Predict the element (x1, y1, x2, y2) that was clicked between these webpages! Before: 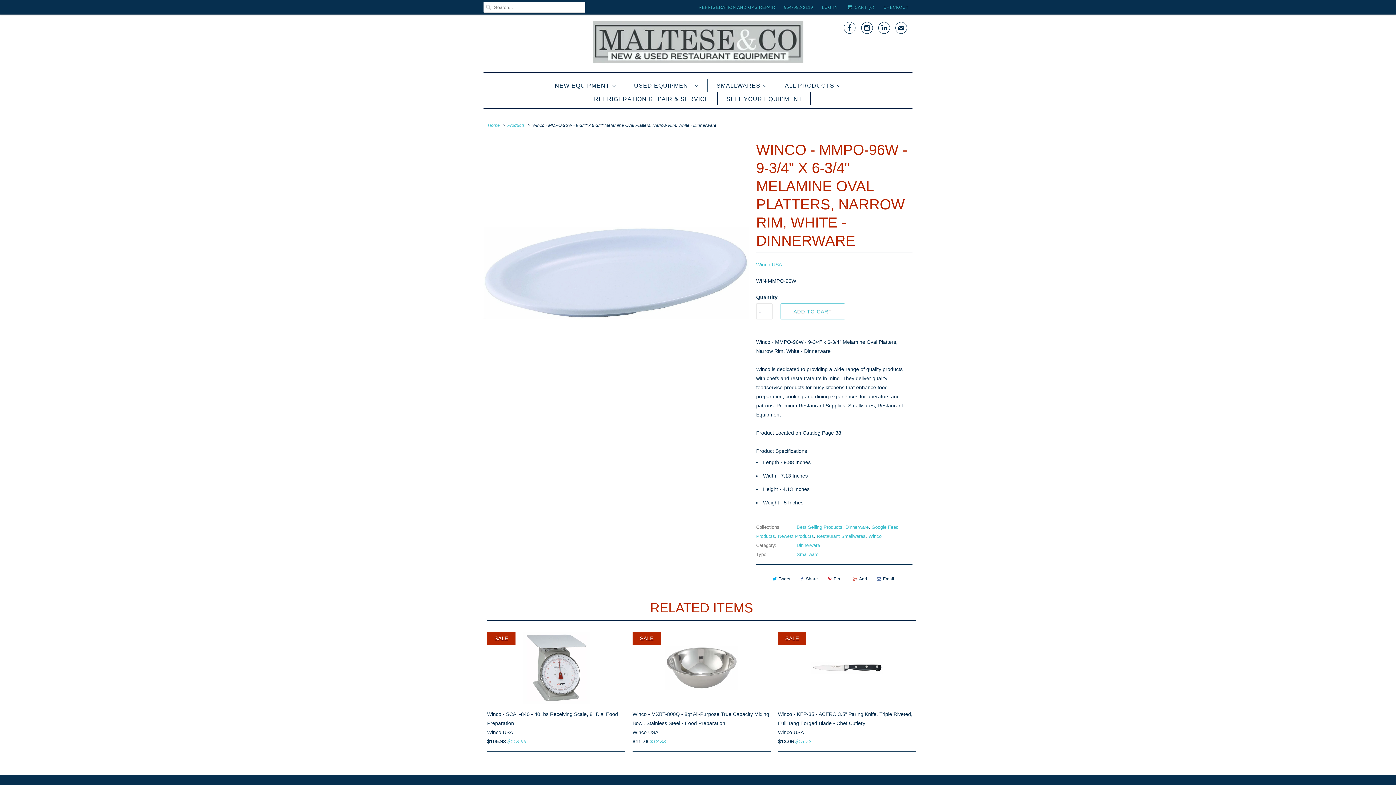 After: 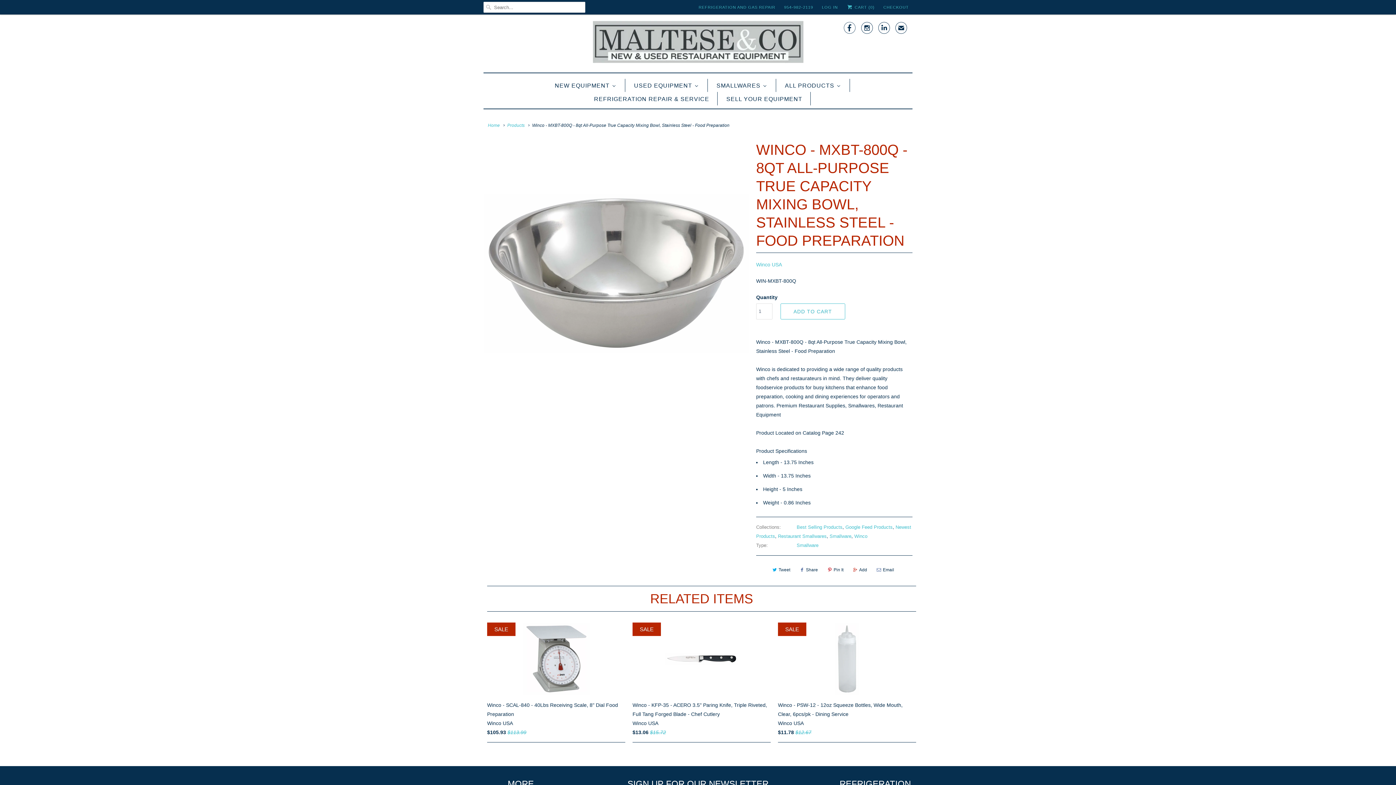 Action: bbox: (632, 631, 770, 748) label: Winco - MXBT-800Q - 8qt All-Purpose True Capacity Mixing Bowl, Stainless Steel - Food Preparation
Winco USA
$11.76 $13.88
SALE